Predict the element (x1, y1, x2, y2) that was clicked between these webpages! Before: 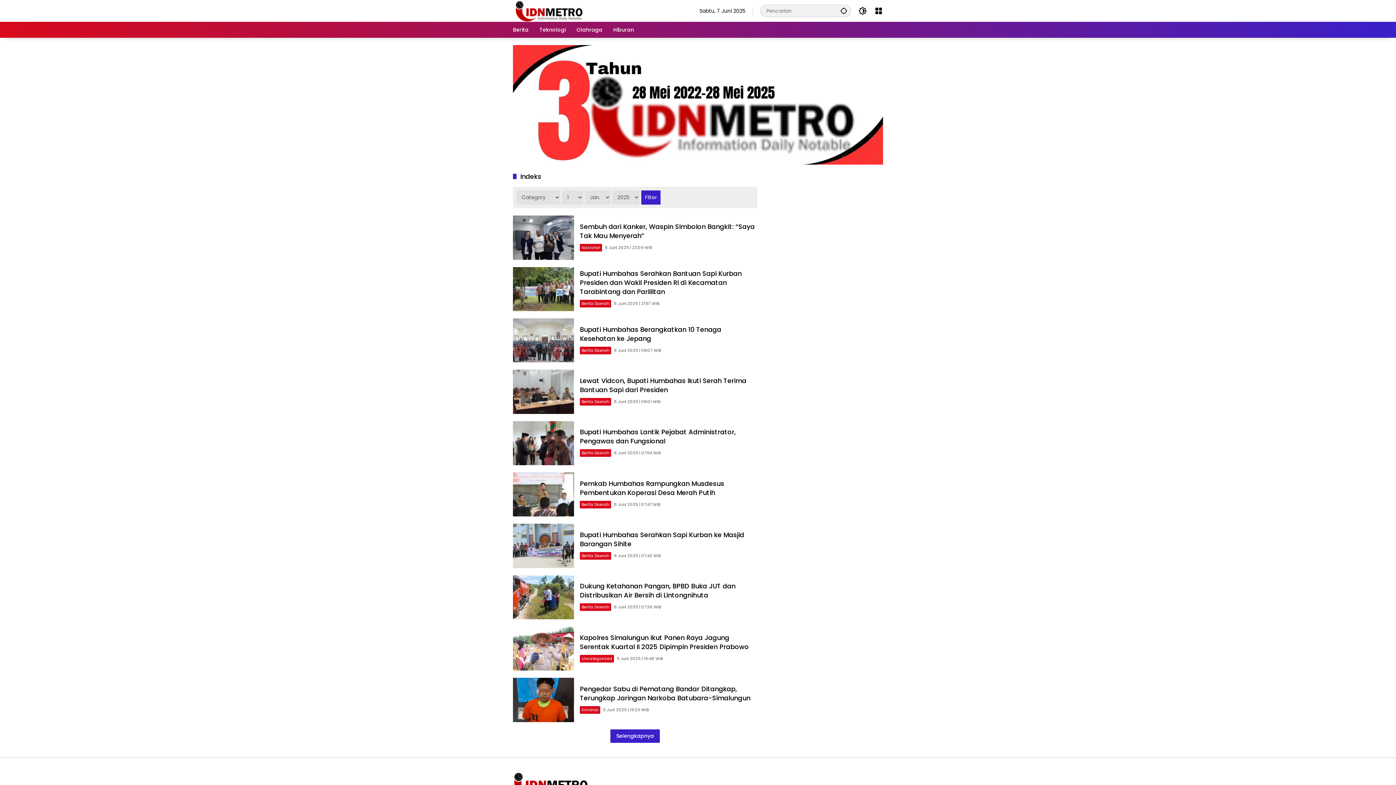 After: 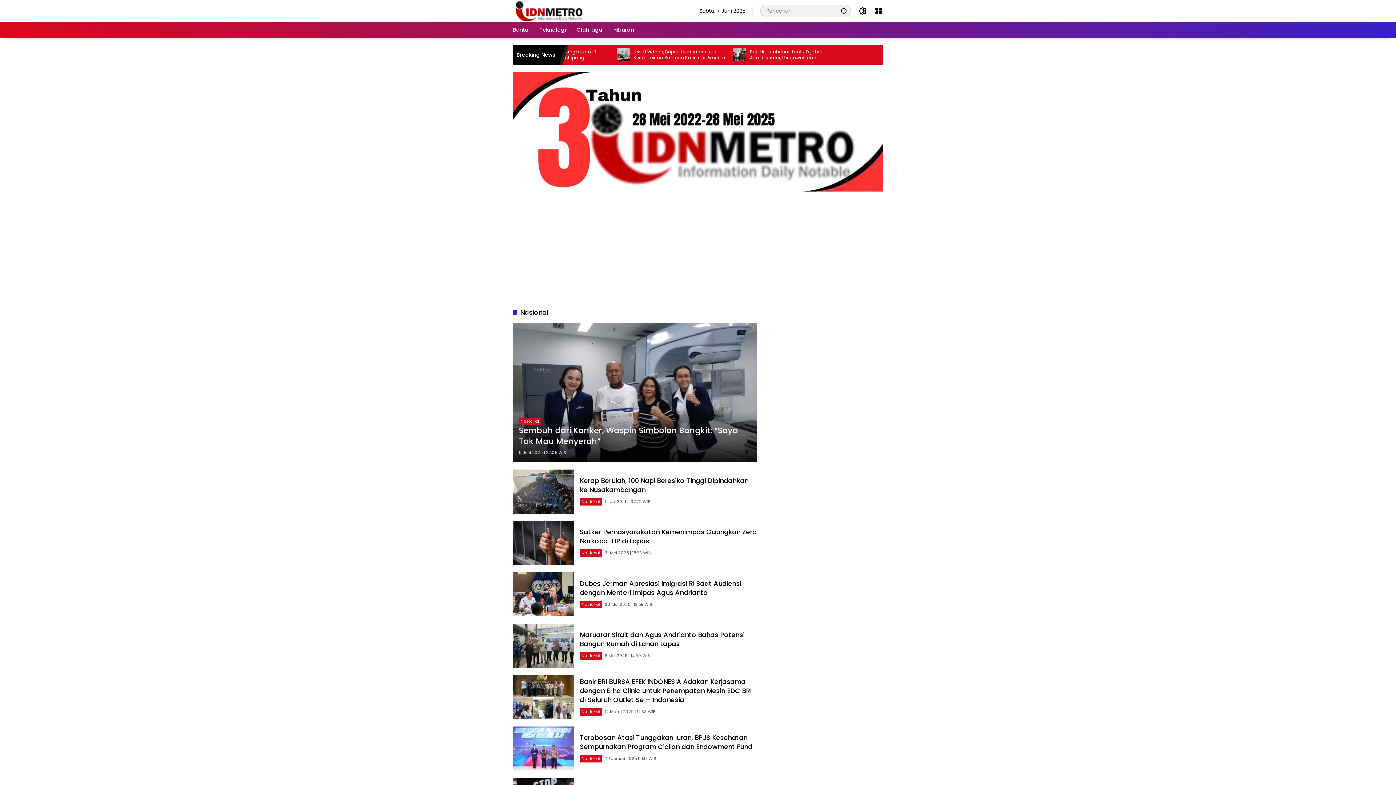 Action: label: Nasional bbox: (580, 243, 602, 251)